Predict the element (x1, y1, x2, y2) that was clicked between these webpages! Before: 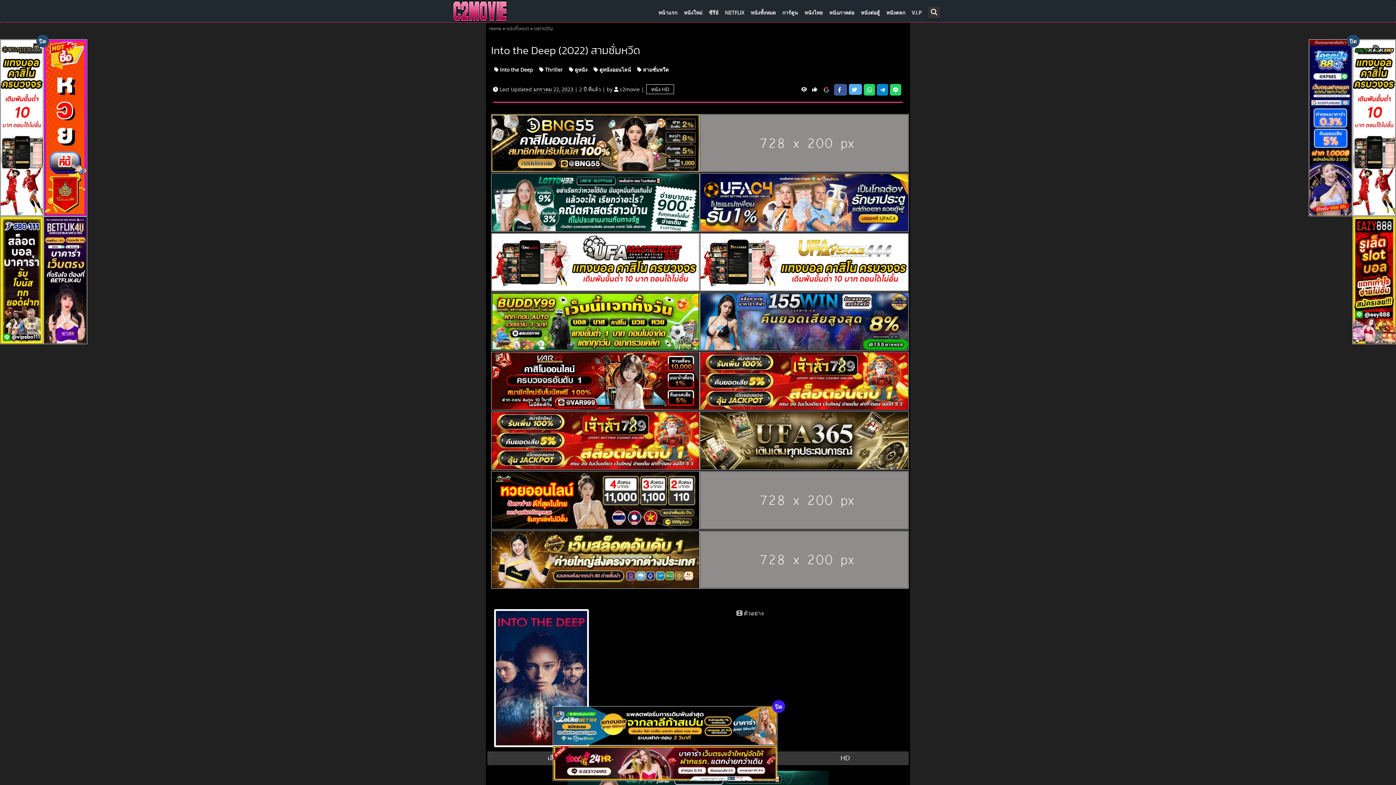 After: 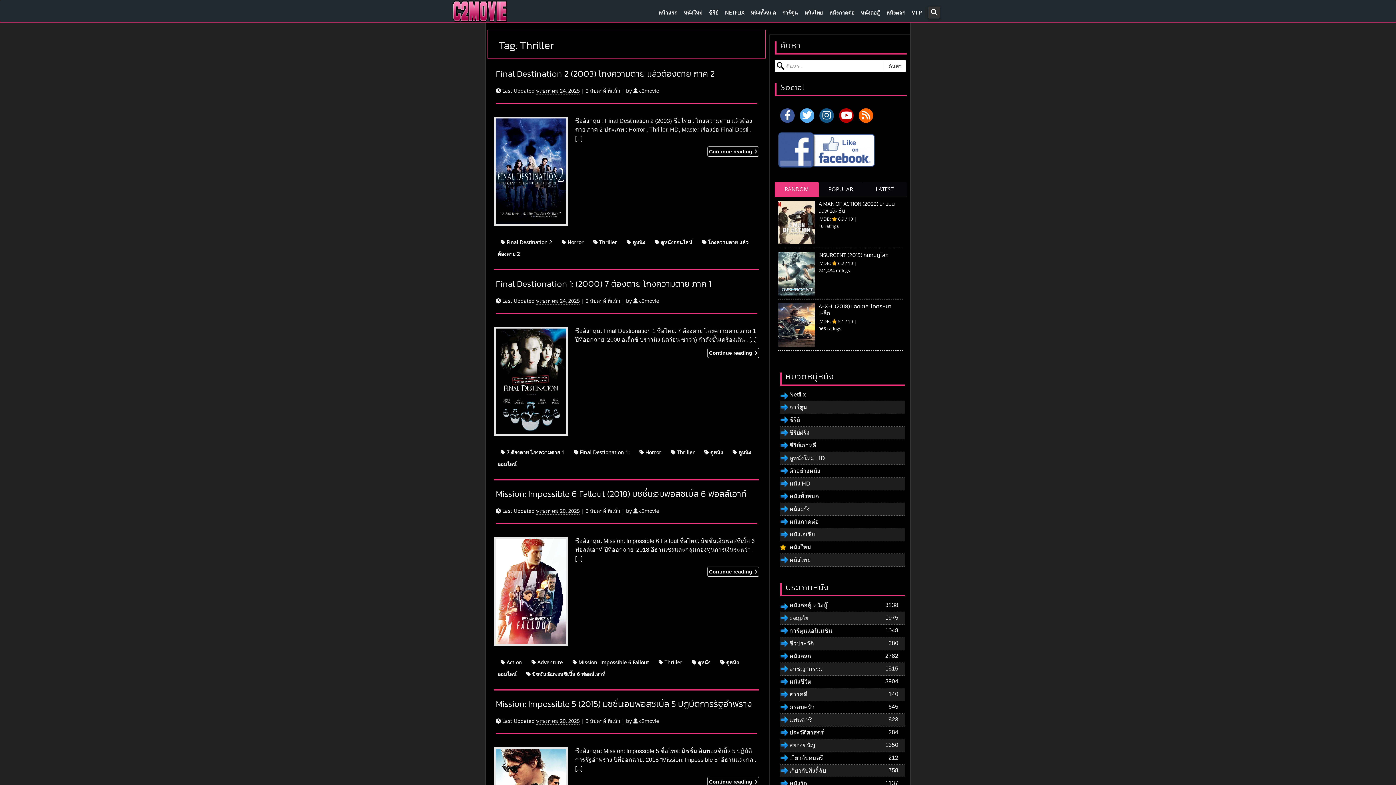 Action: bbox: (536, 65, 566, 74) label:  Thriller